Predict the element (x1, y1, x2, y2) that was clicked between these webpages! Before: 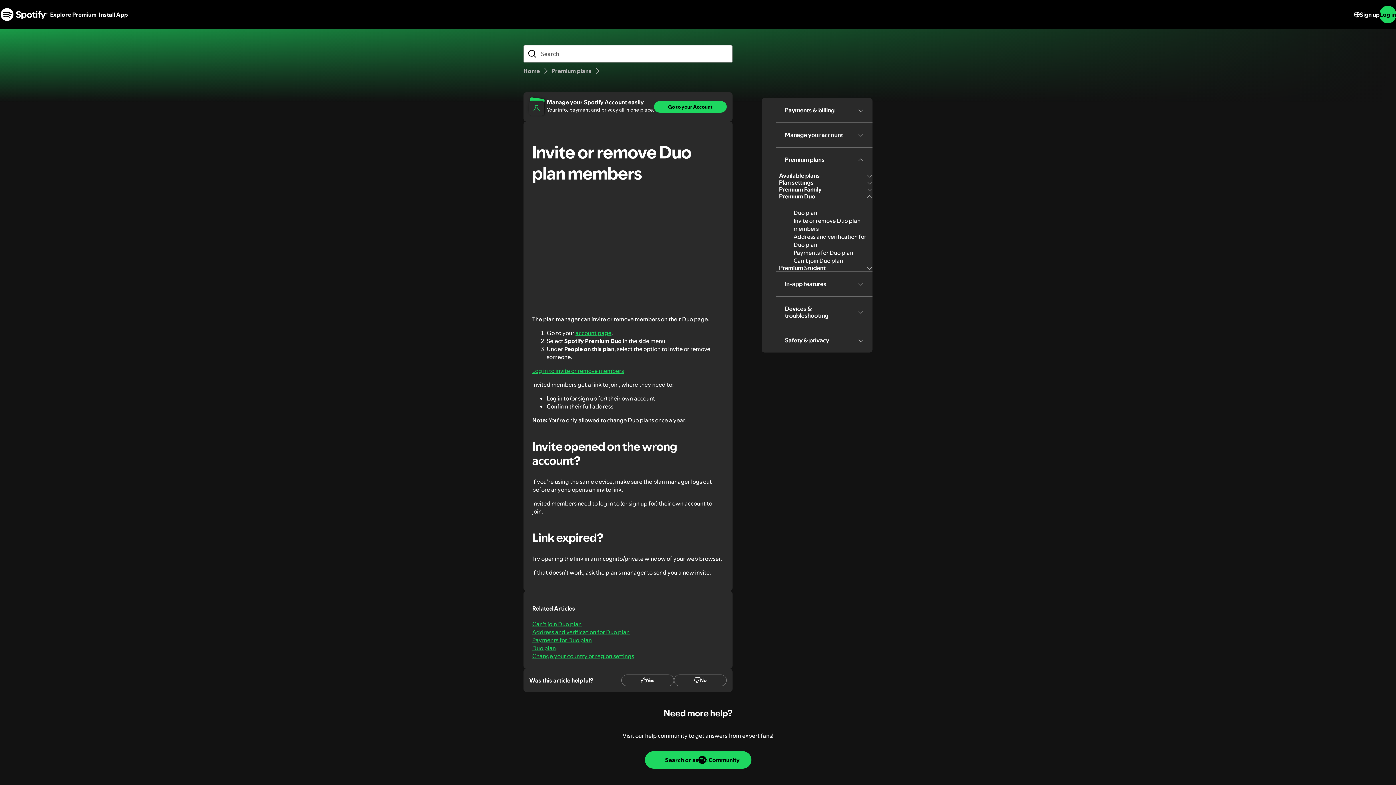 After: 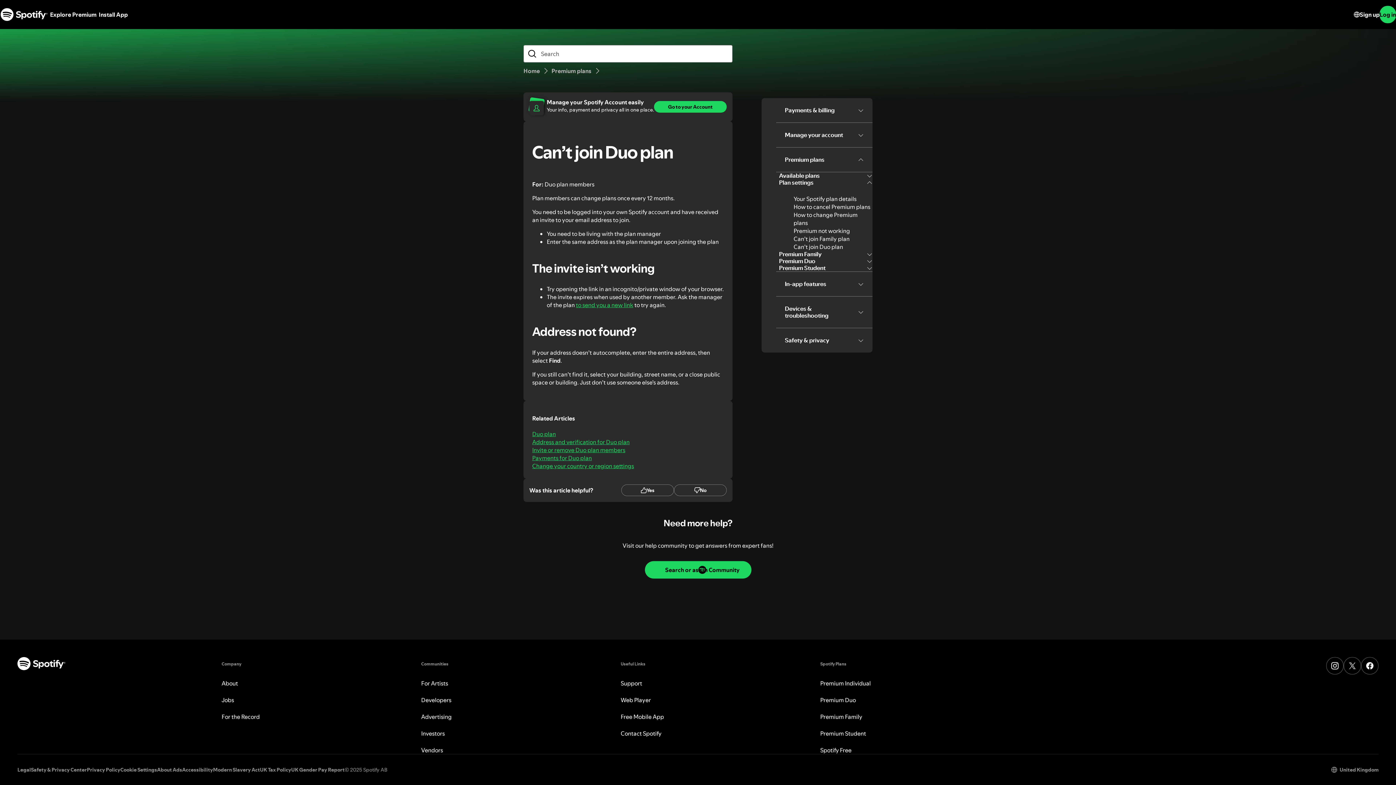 Action: label: Can’t join Duo plan bbox: (793, 256, 843, 264)